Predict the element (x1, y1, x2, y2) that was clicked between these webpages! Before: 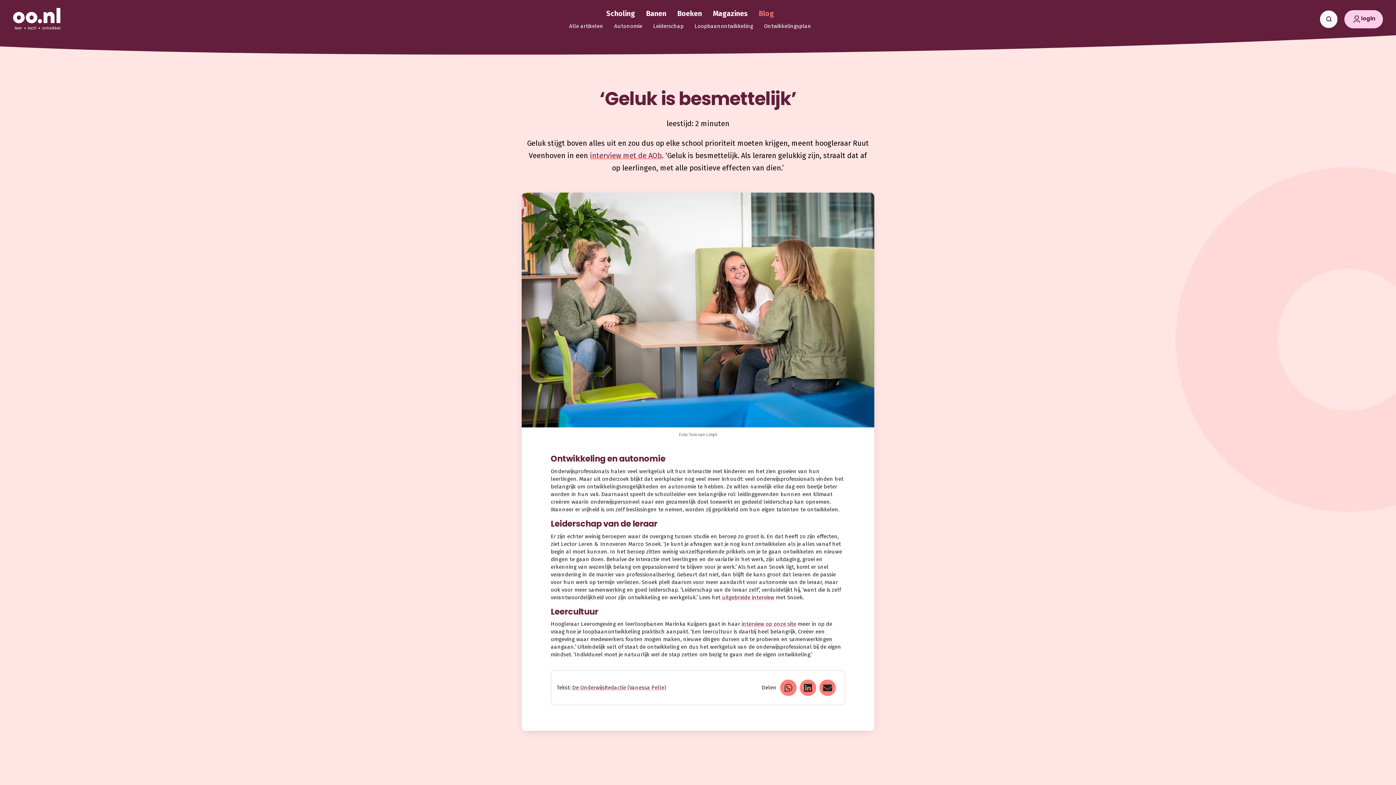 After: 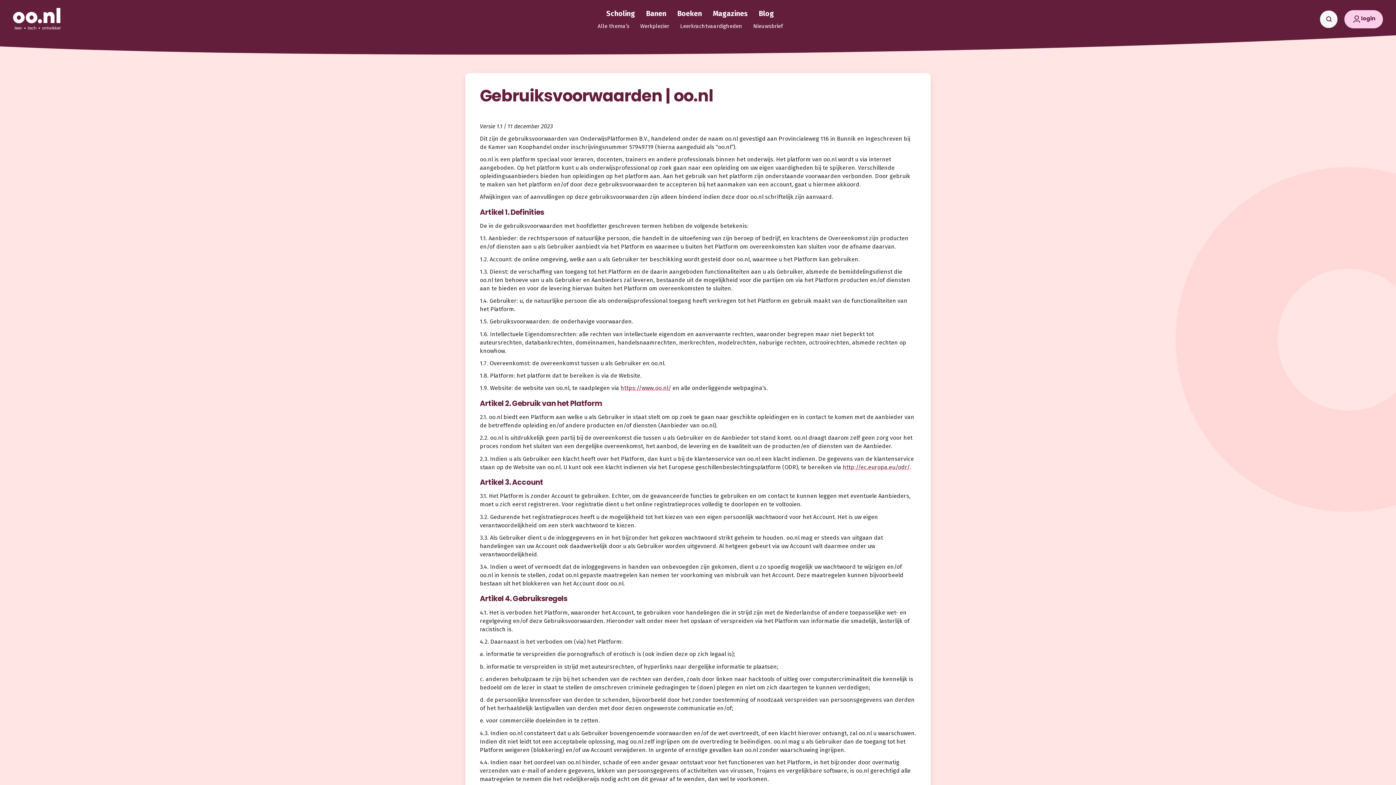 Action: label: Banen bbox: (640, 6, 672, 20)